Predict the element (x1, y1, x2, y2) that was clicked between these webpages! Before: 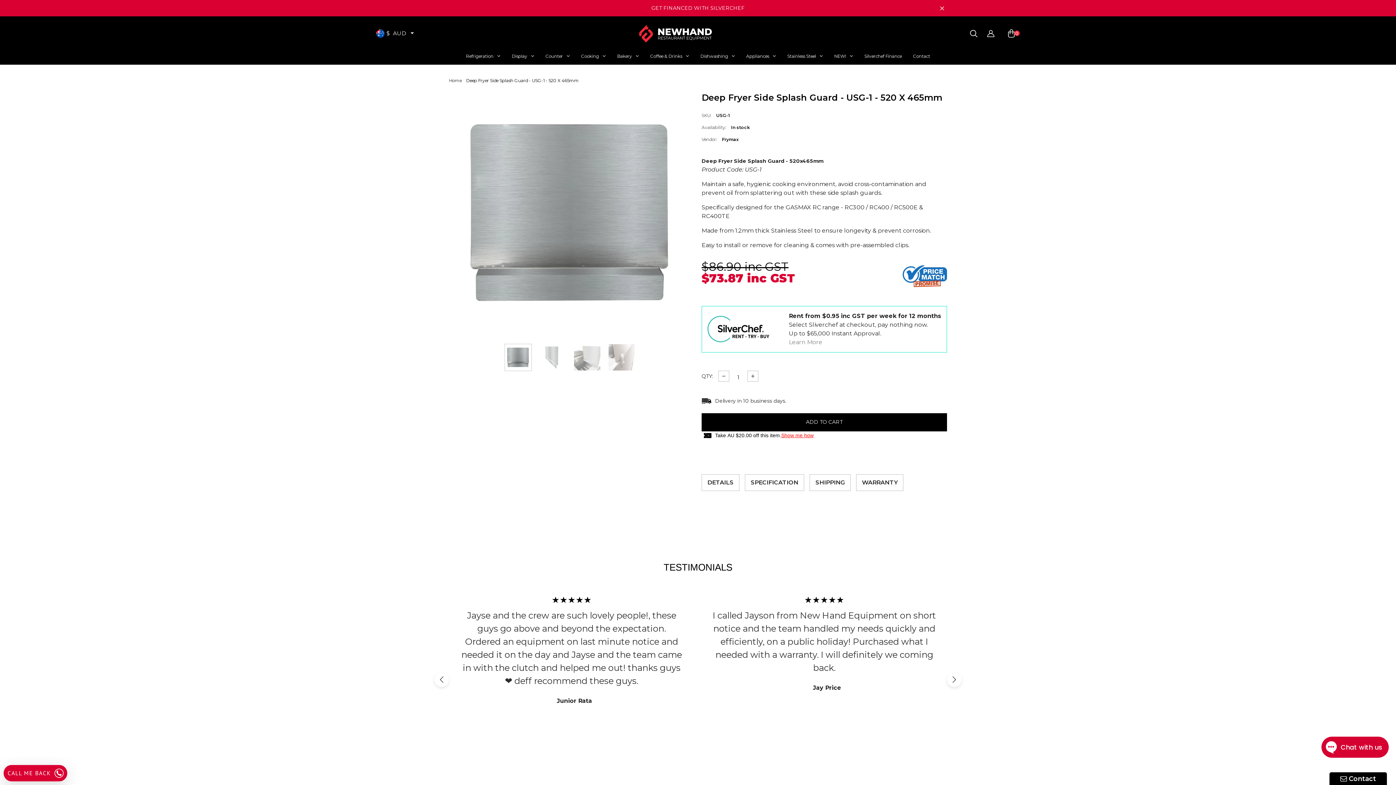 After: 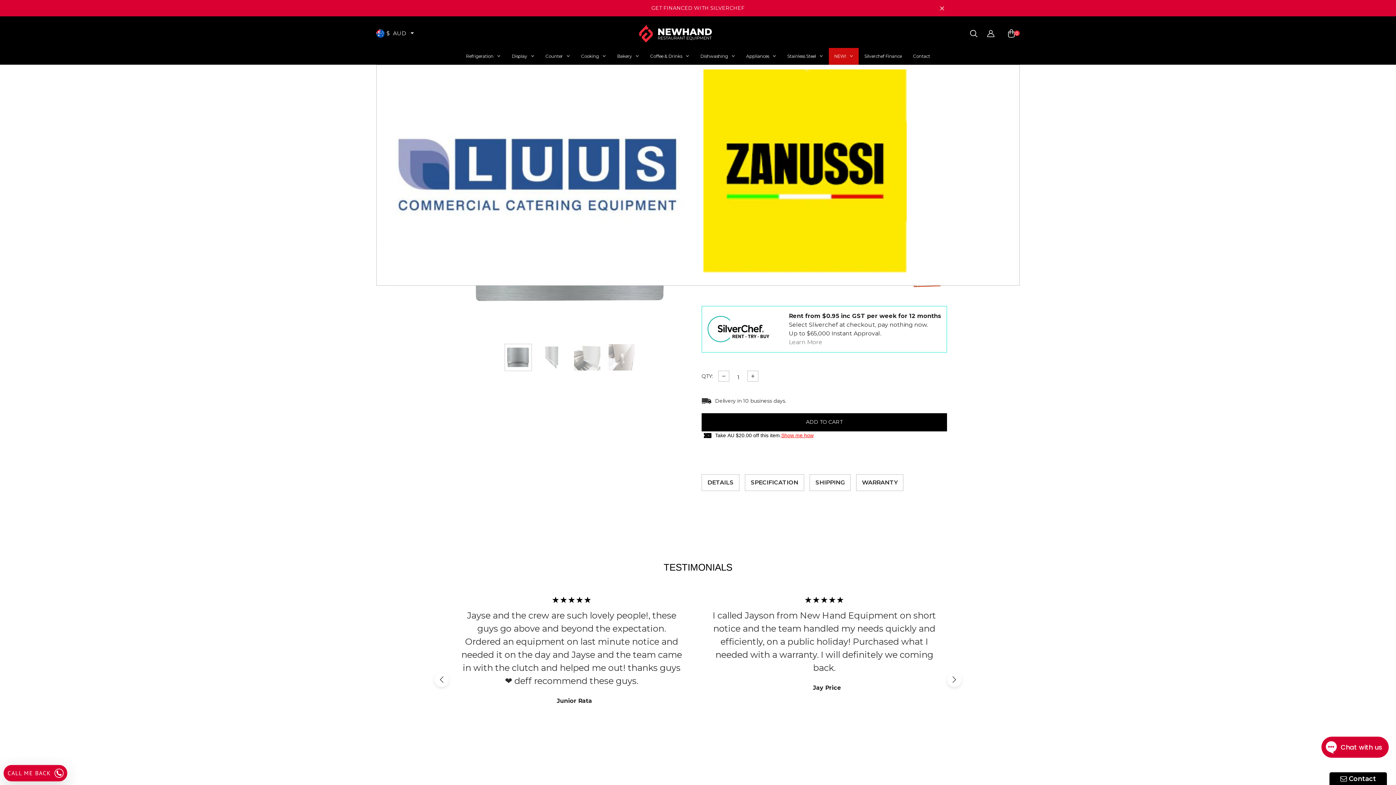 Action: label: NEW! bbox: (828, 47, 858, 64)